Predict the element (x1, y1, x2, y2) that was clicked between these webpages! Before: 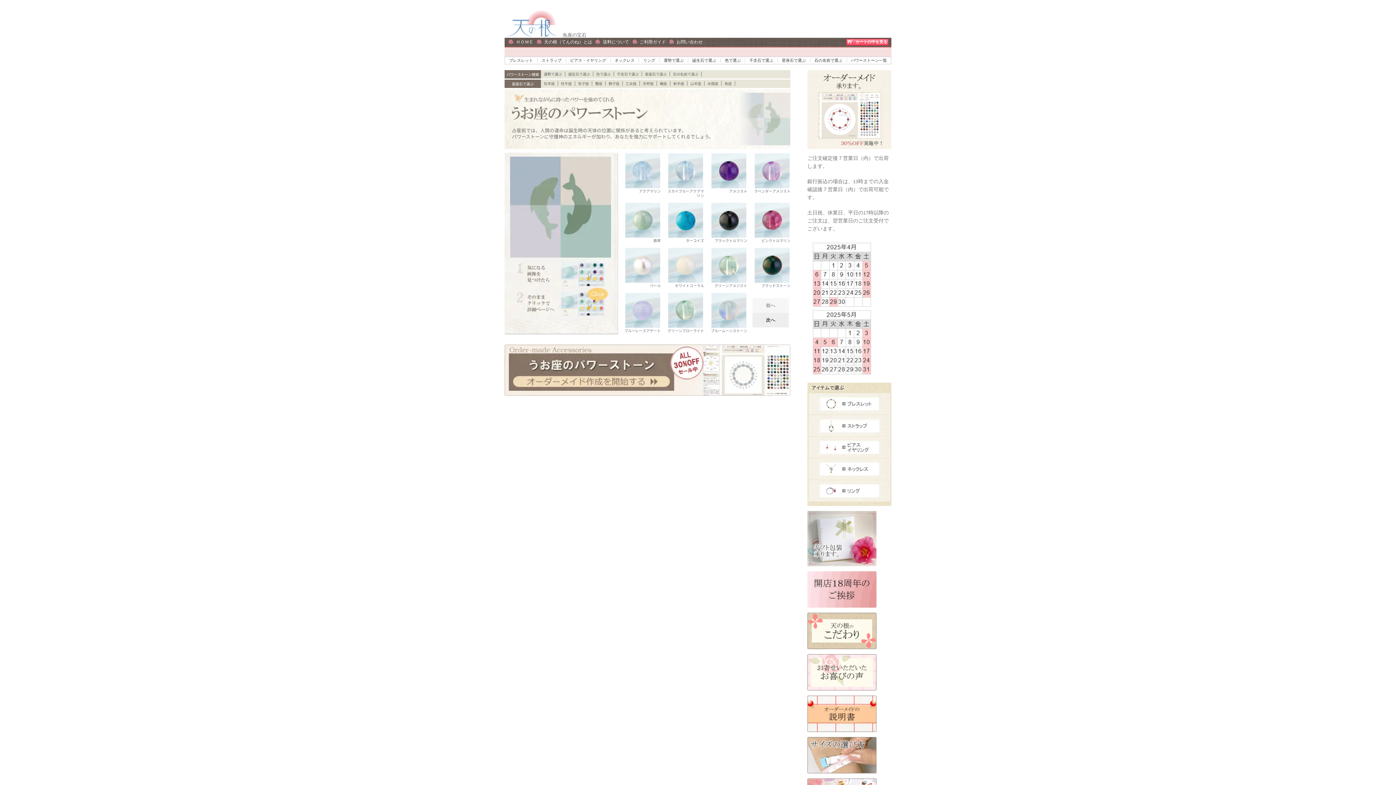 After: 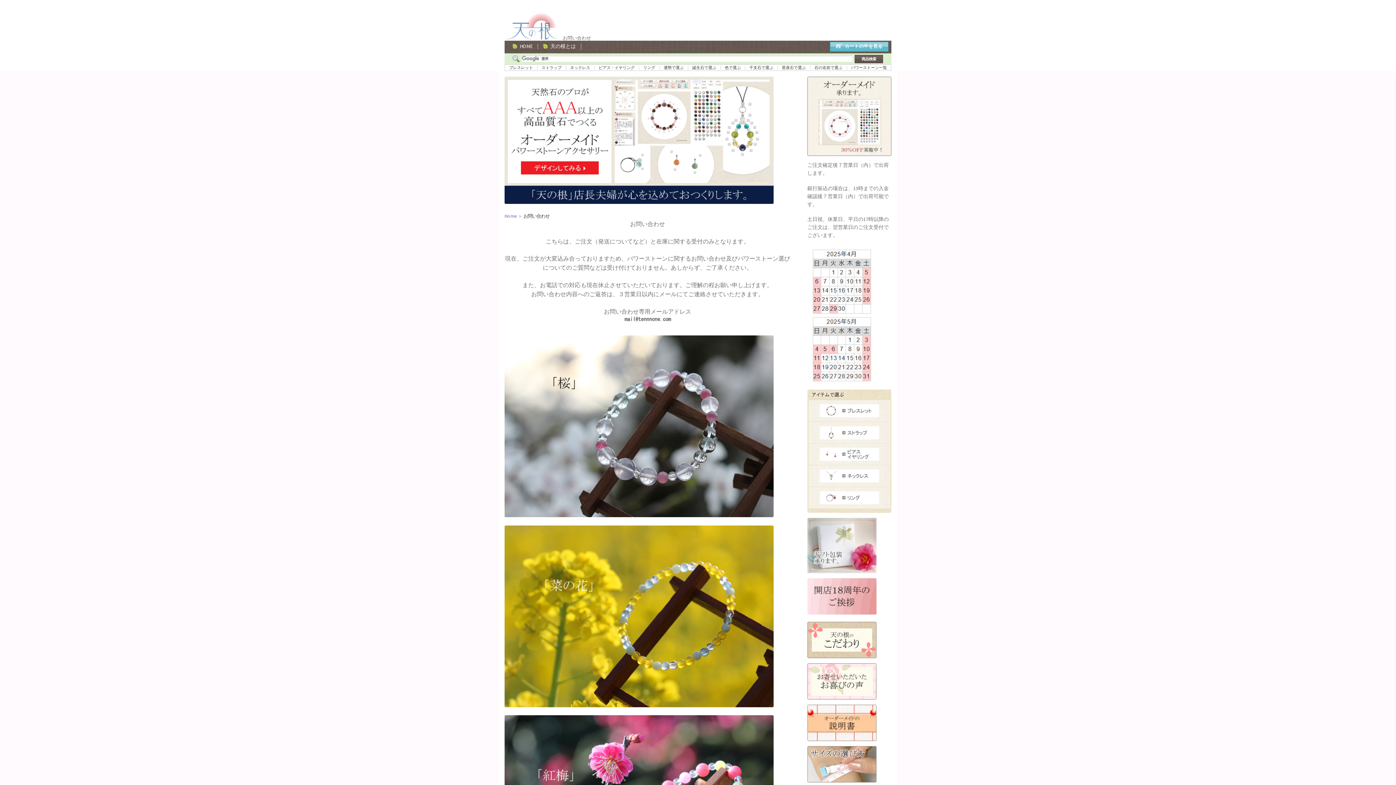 Action: bbox: (669, 39, 705, 45) label: お問い合わせ